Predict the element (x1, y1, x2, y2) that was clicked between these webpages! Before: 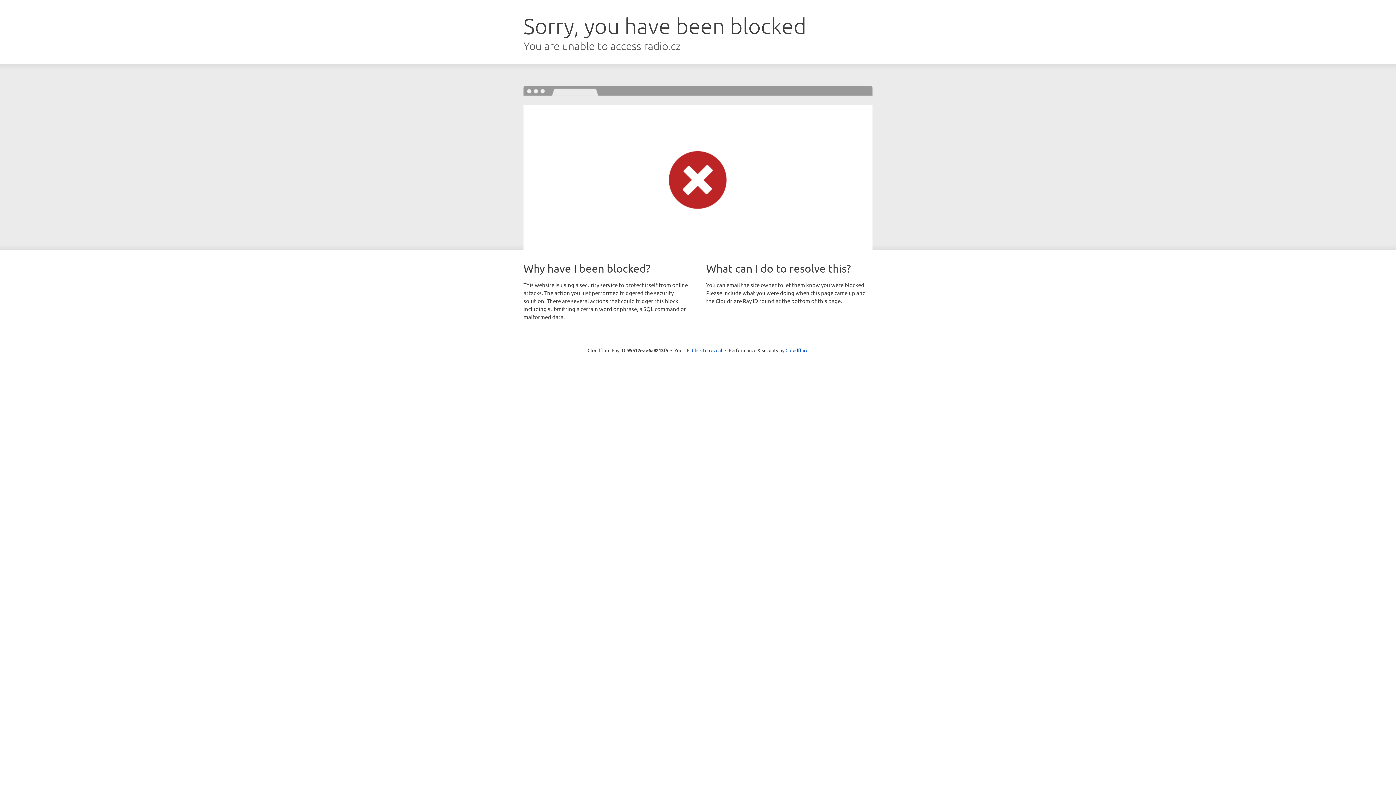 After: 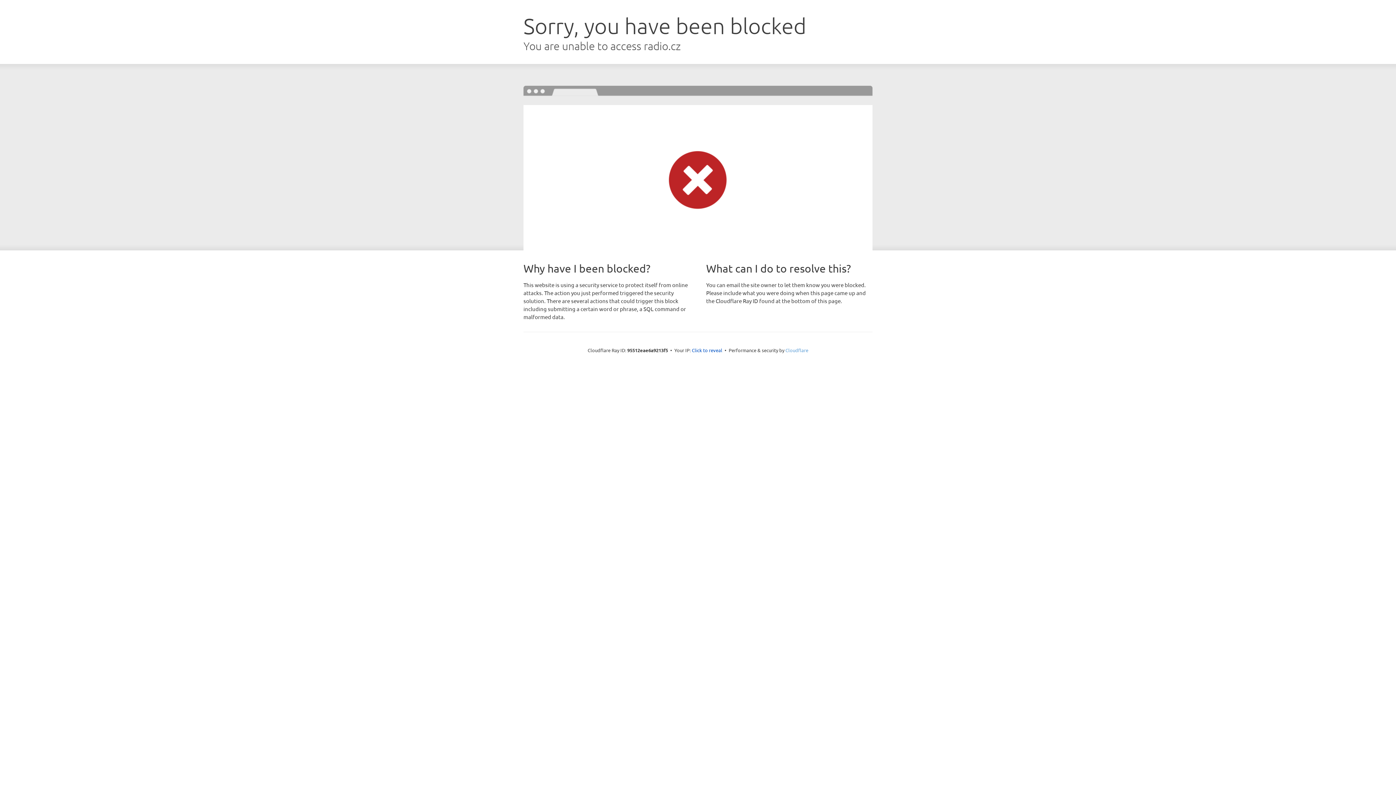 Action: bbox: (785, 347, 808, 353) label: Cloudflare